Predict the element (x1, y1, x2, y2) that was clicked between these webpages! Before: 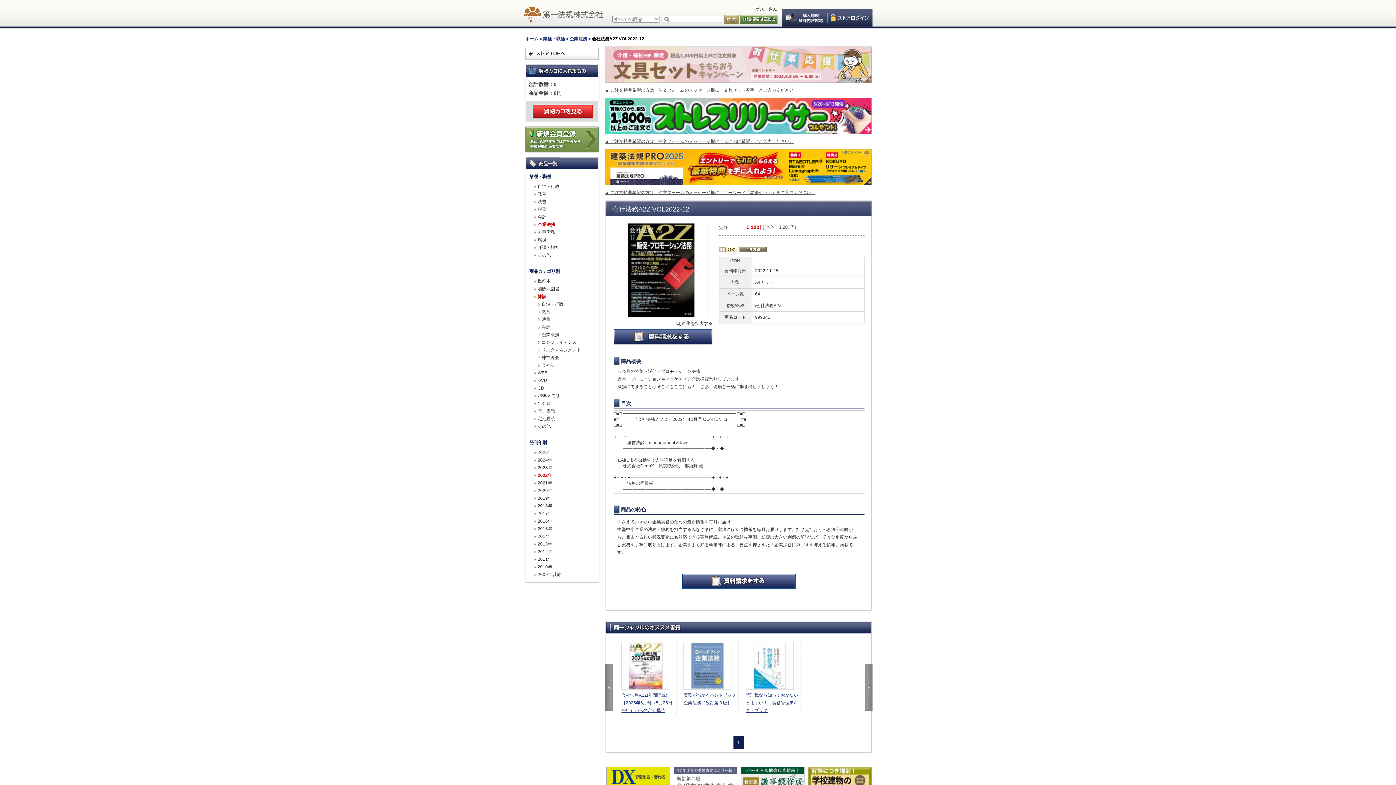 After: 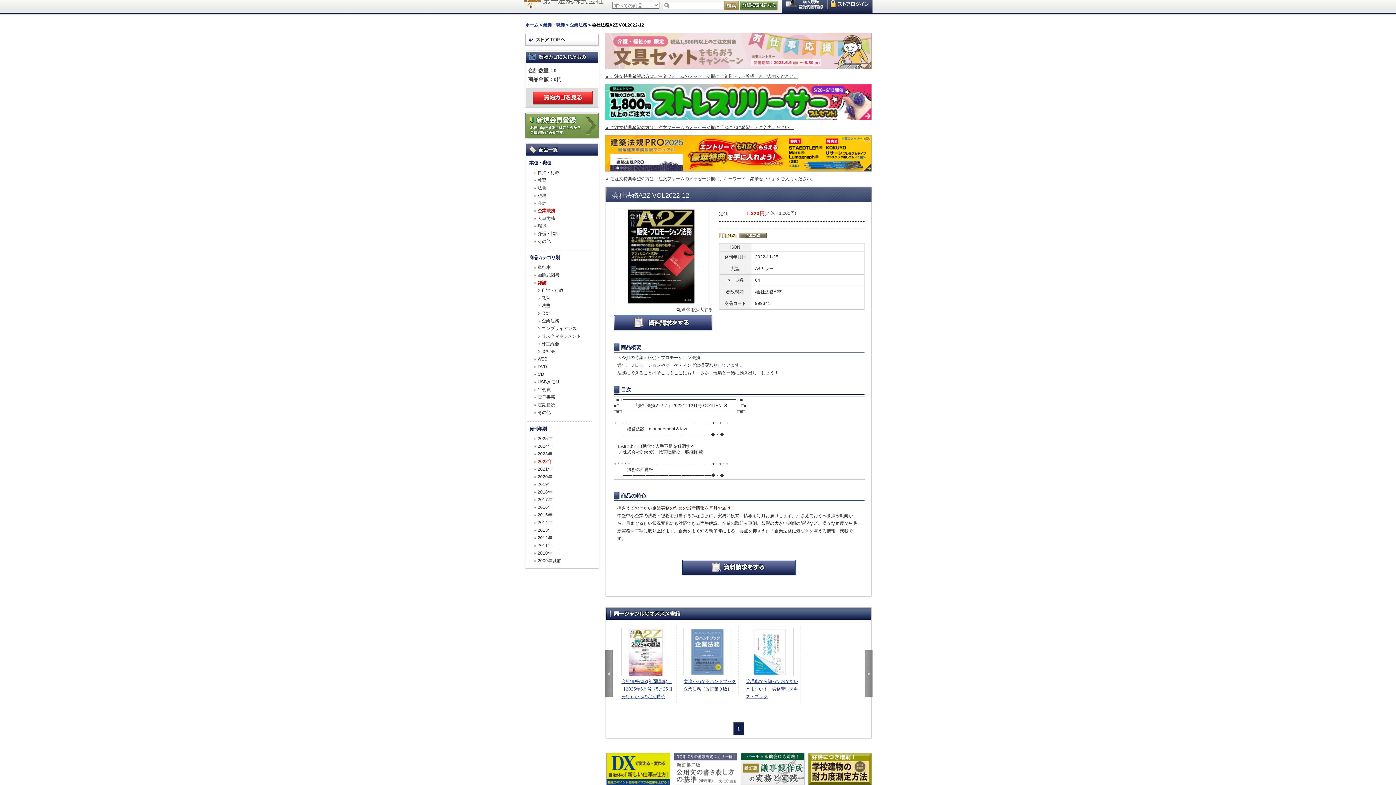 Action: bbox: (740, 767, 804, 799)